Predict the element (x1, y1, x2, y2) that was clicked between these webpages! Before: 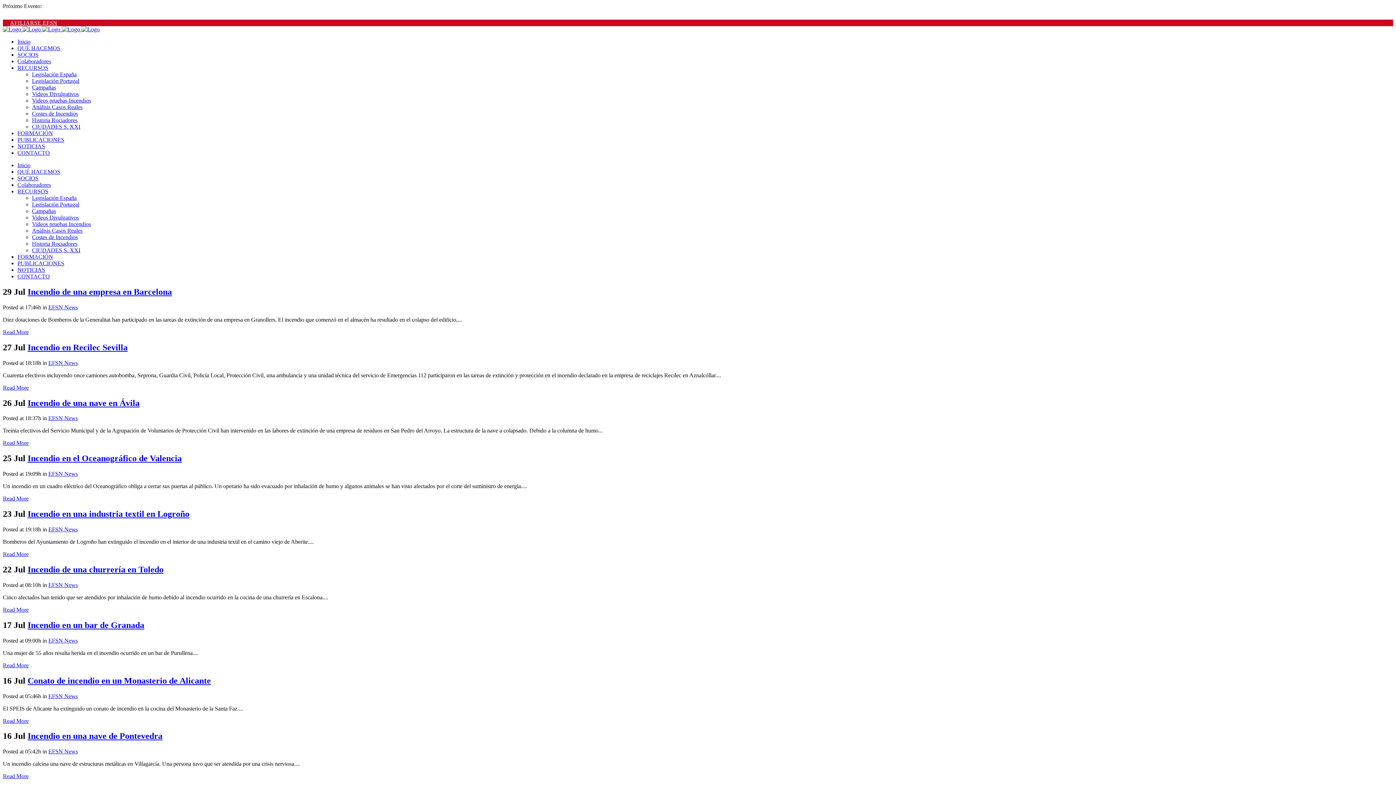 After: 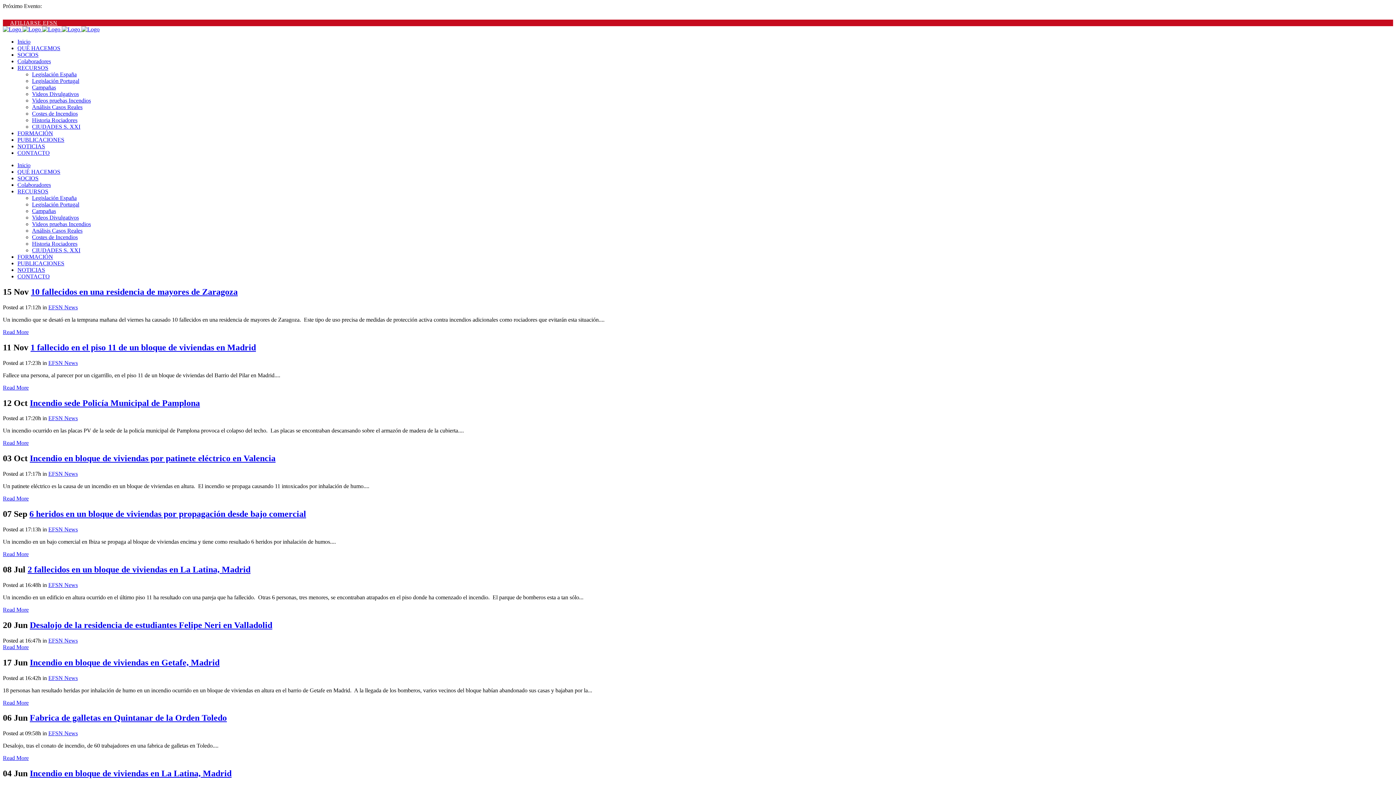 Action: bbox: (48, 748, 77, 755) label: EFSN News